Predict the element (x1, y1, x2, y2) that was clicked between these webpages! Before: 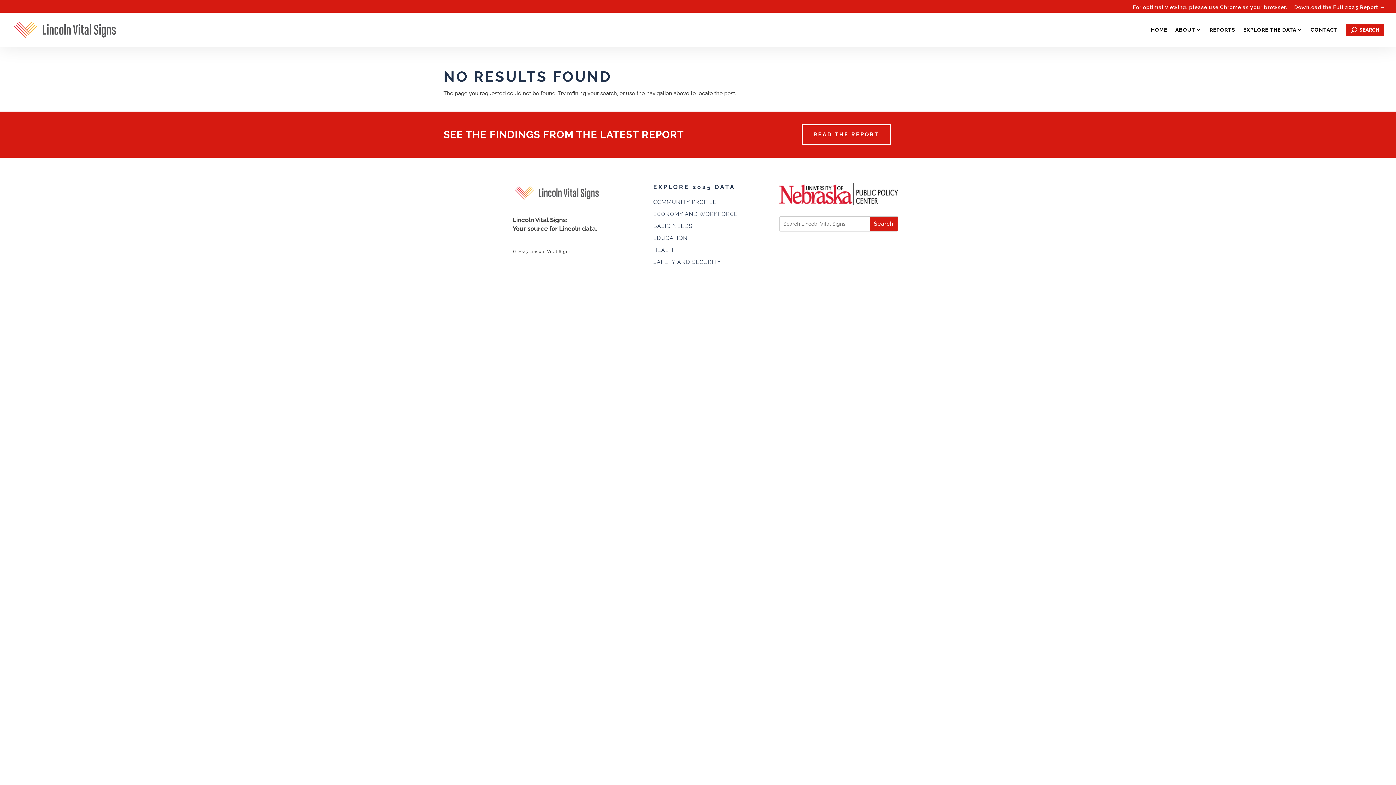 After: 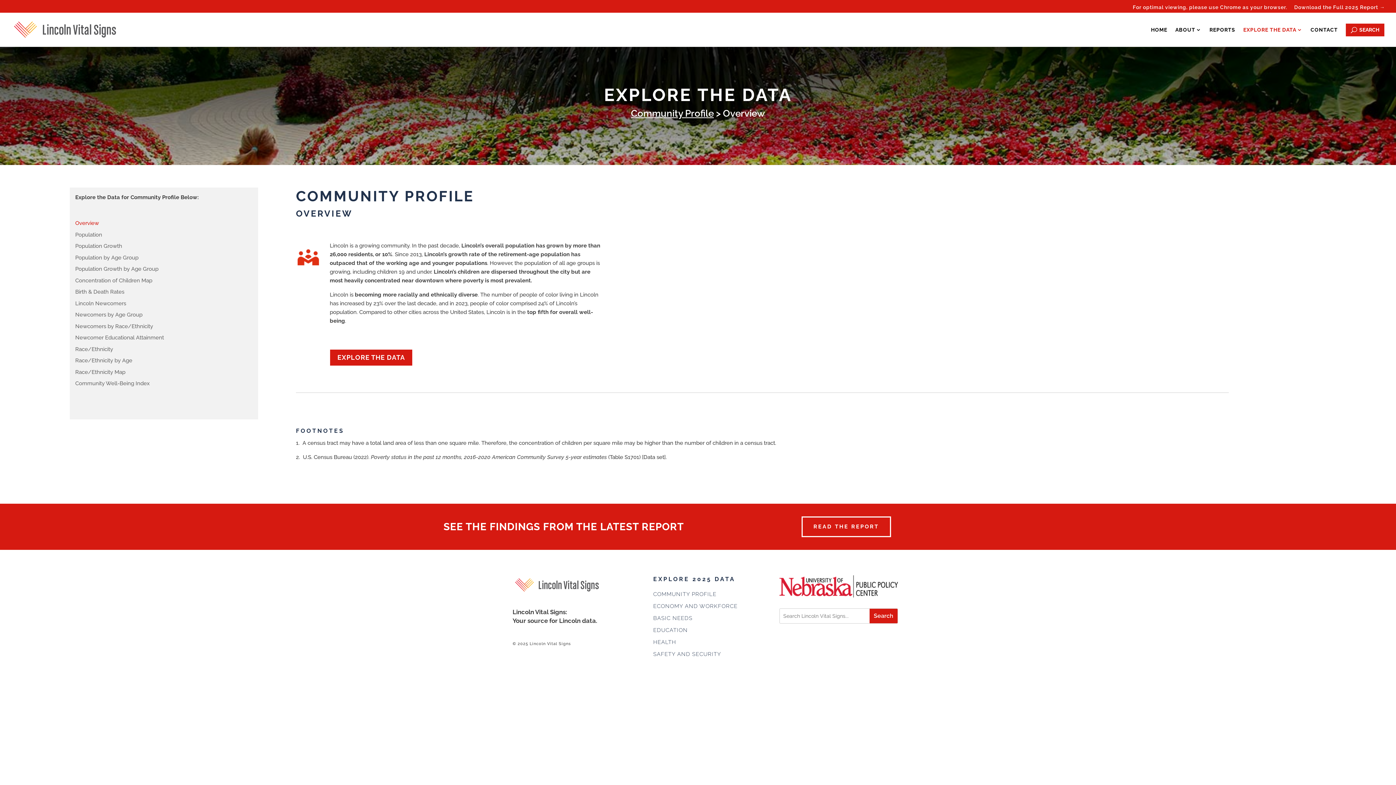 Action: bbox: (653, 198, 716, 205) label: COMMUNITY PROFILE